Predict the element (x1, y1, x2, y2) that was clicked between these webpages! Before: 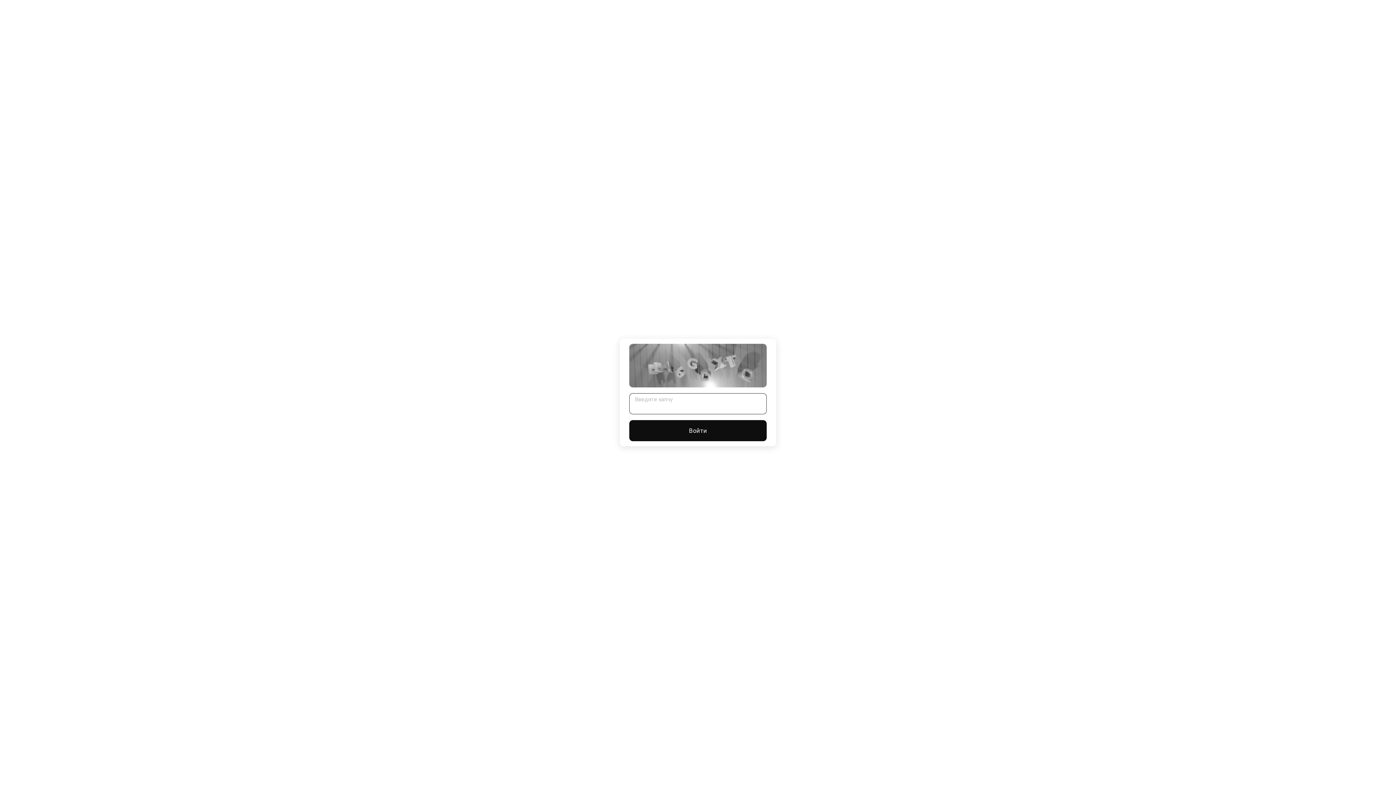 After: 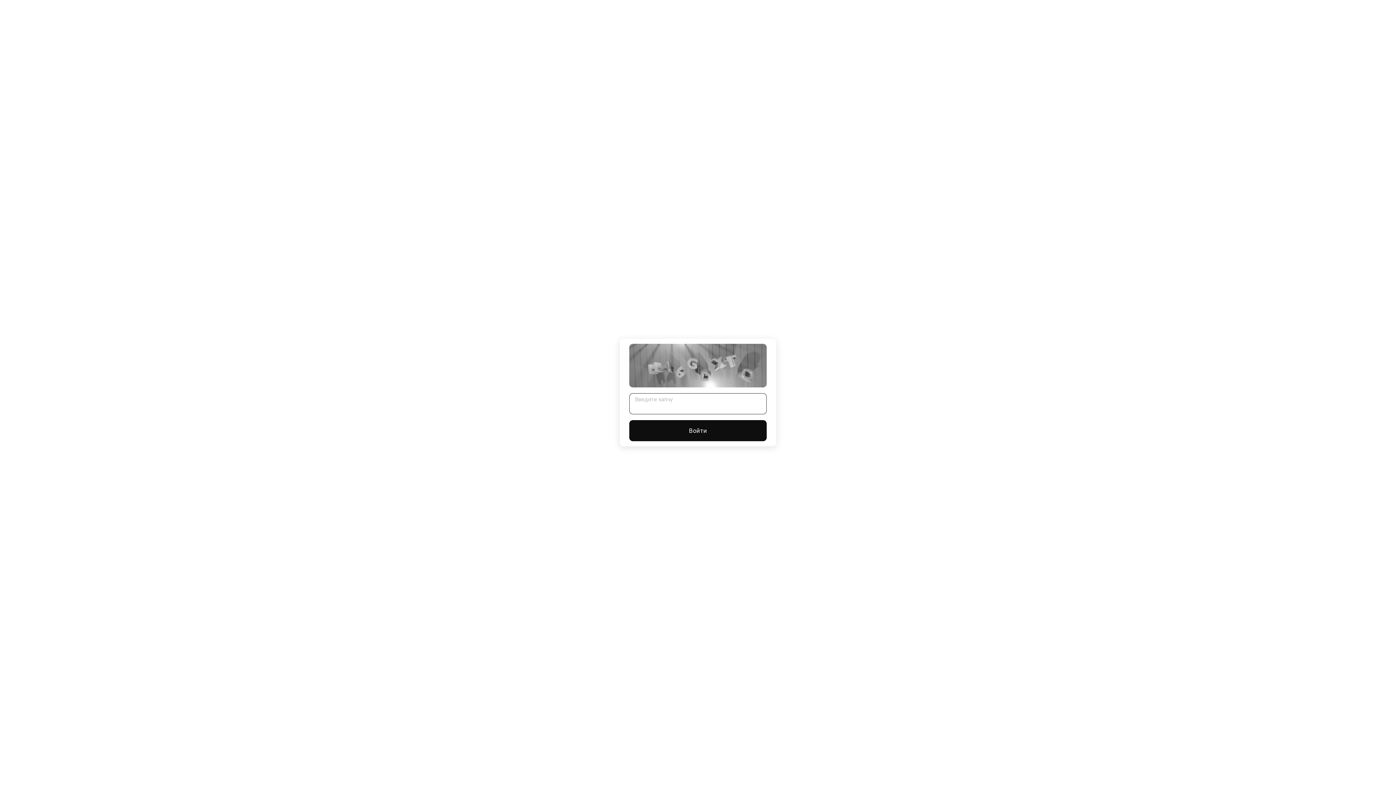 Action: bbox: (629, 420, 766, 441) label: Войти